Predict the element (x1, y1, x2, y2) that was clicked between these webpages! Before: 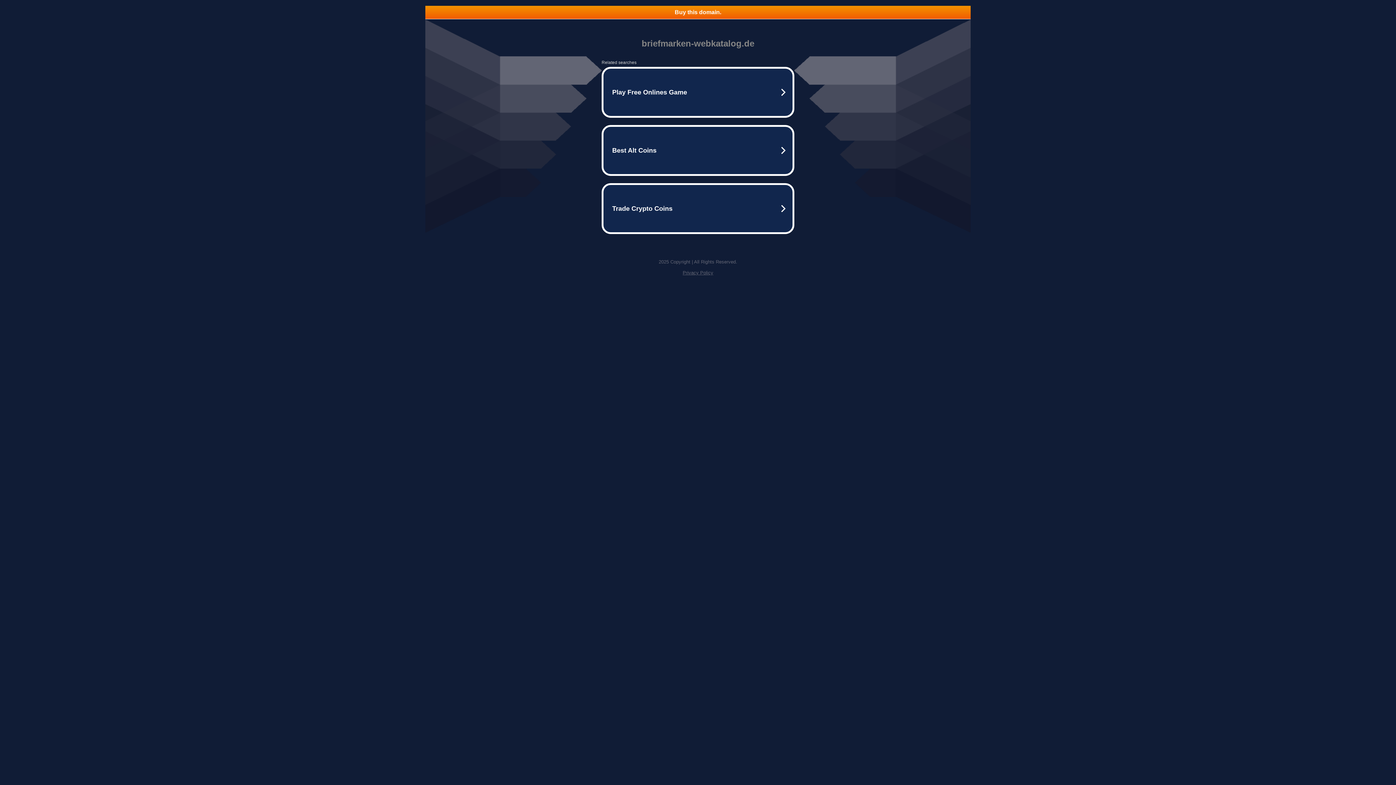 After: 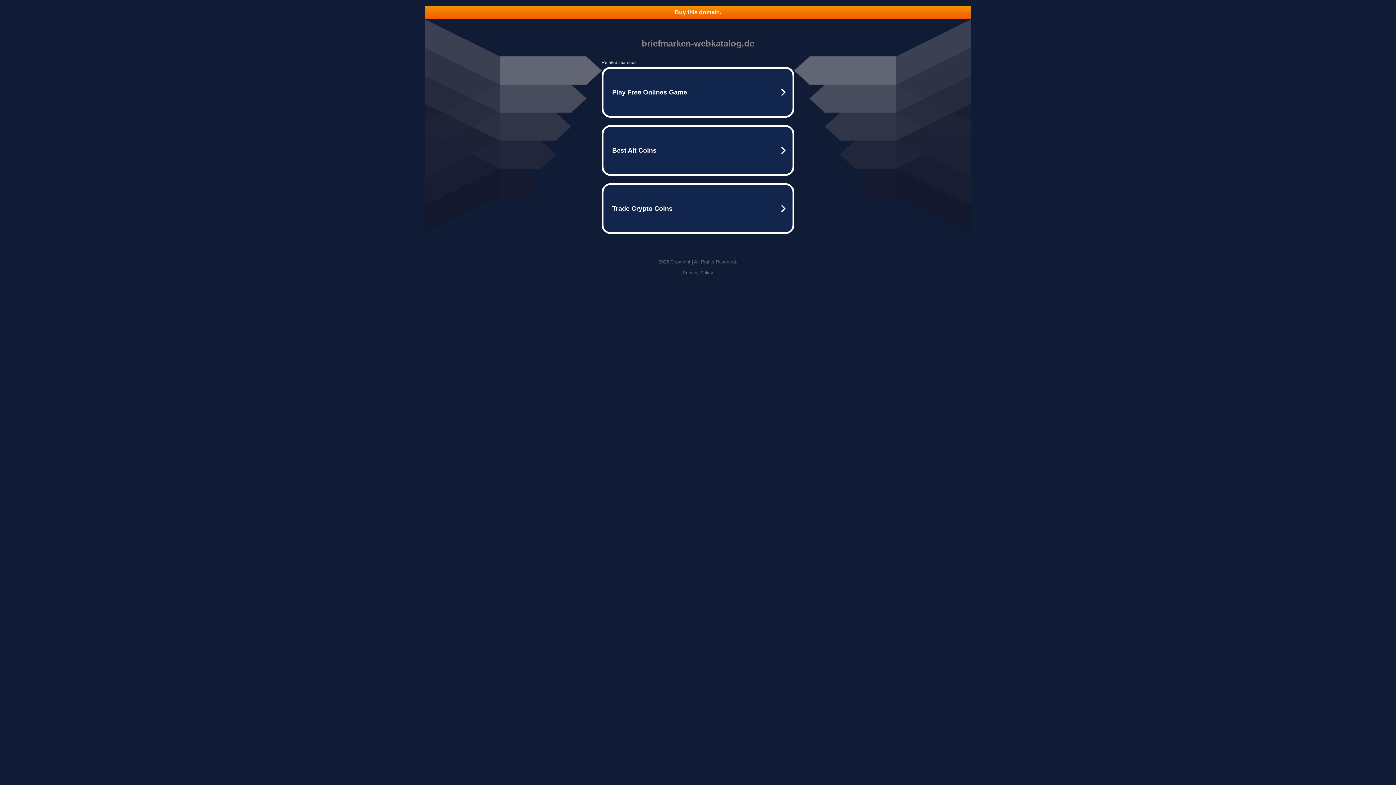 Action: bbox: (682, 270, 713, 275) label: Privacy Policy